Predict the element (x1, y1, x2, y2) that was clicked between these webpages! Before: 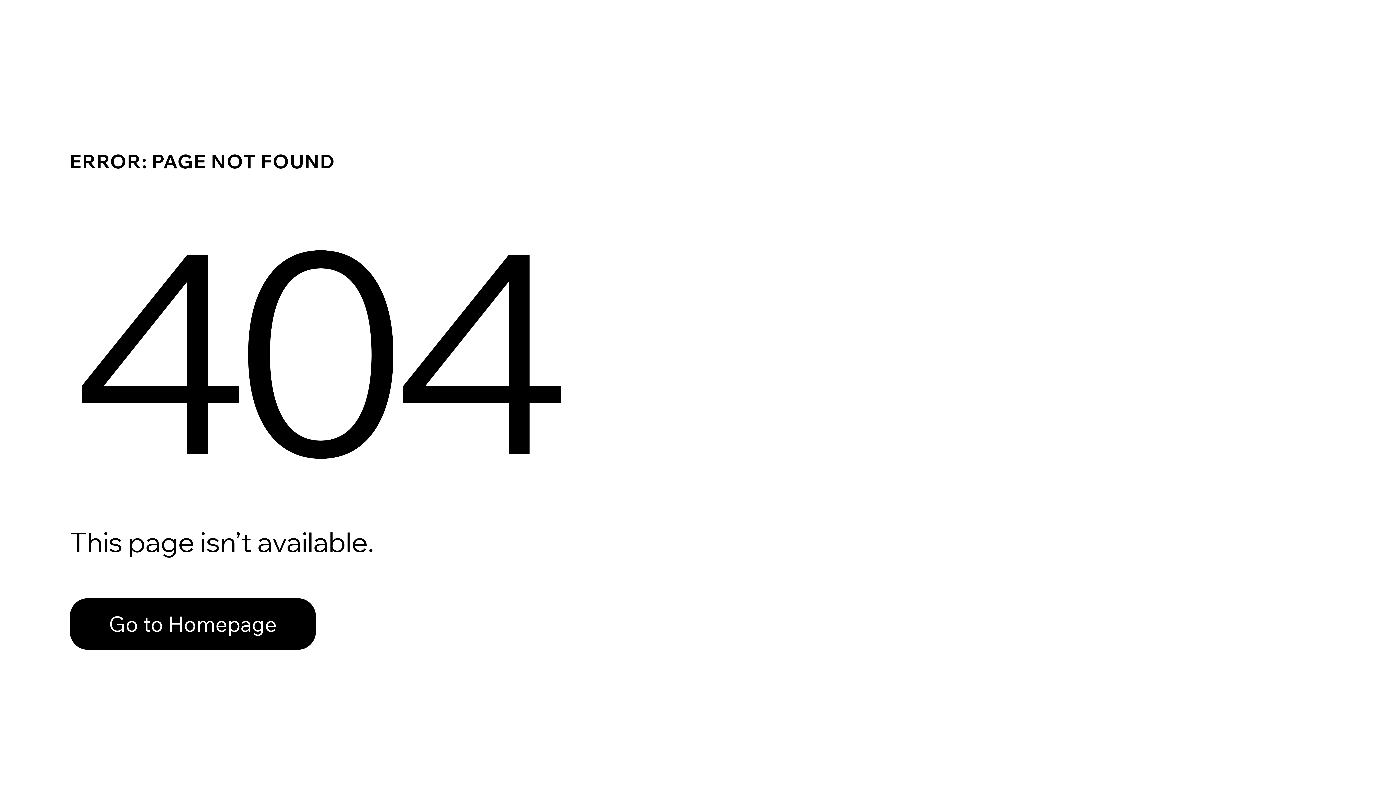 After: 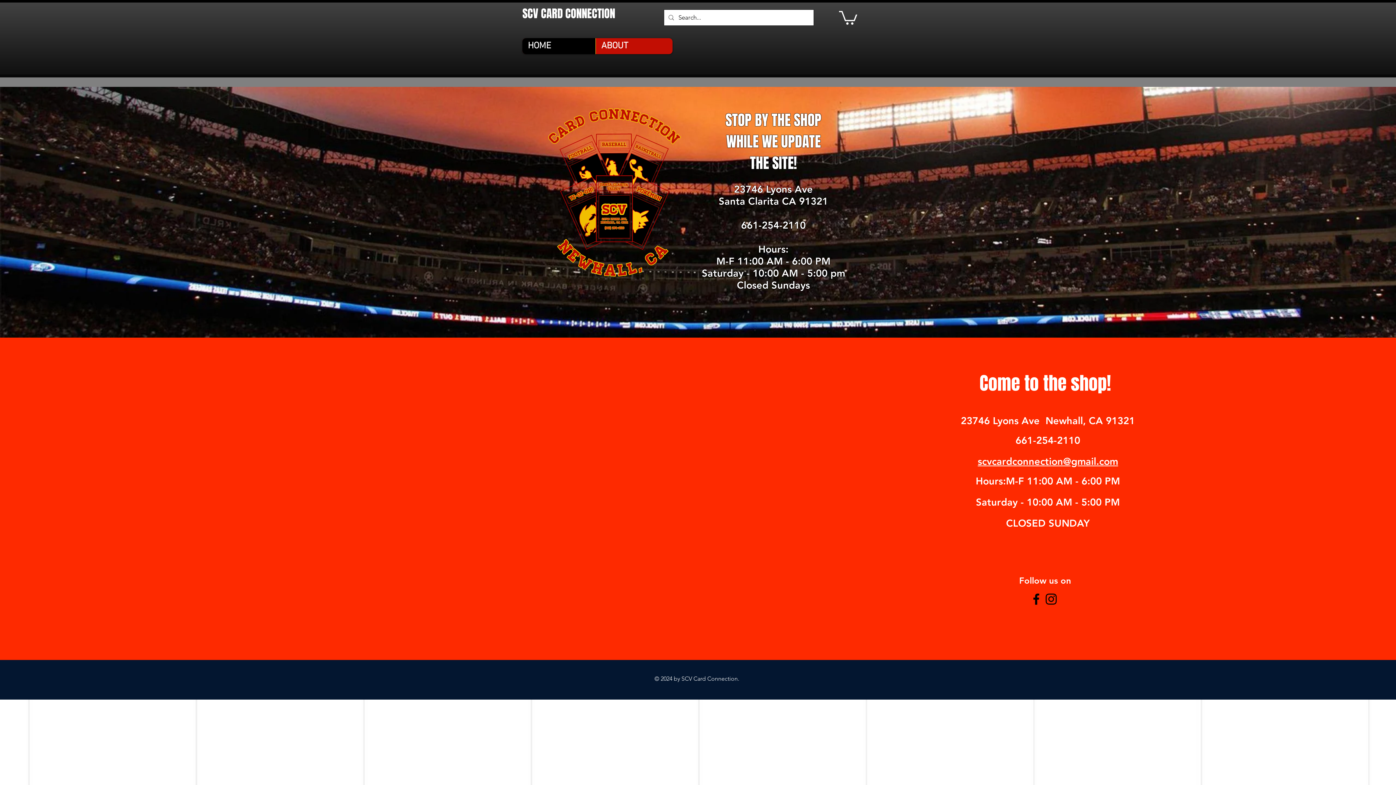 Action: bbox: (69, 582, 768, 659) label: Go to Homepage